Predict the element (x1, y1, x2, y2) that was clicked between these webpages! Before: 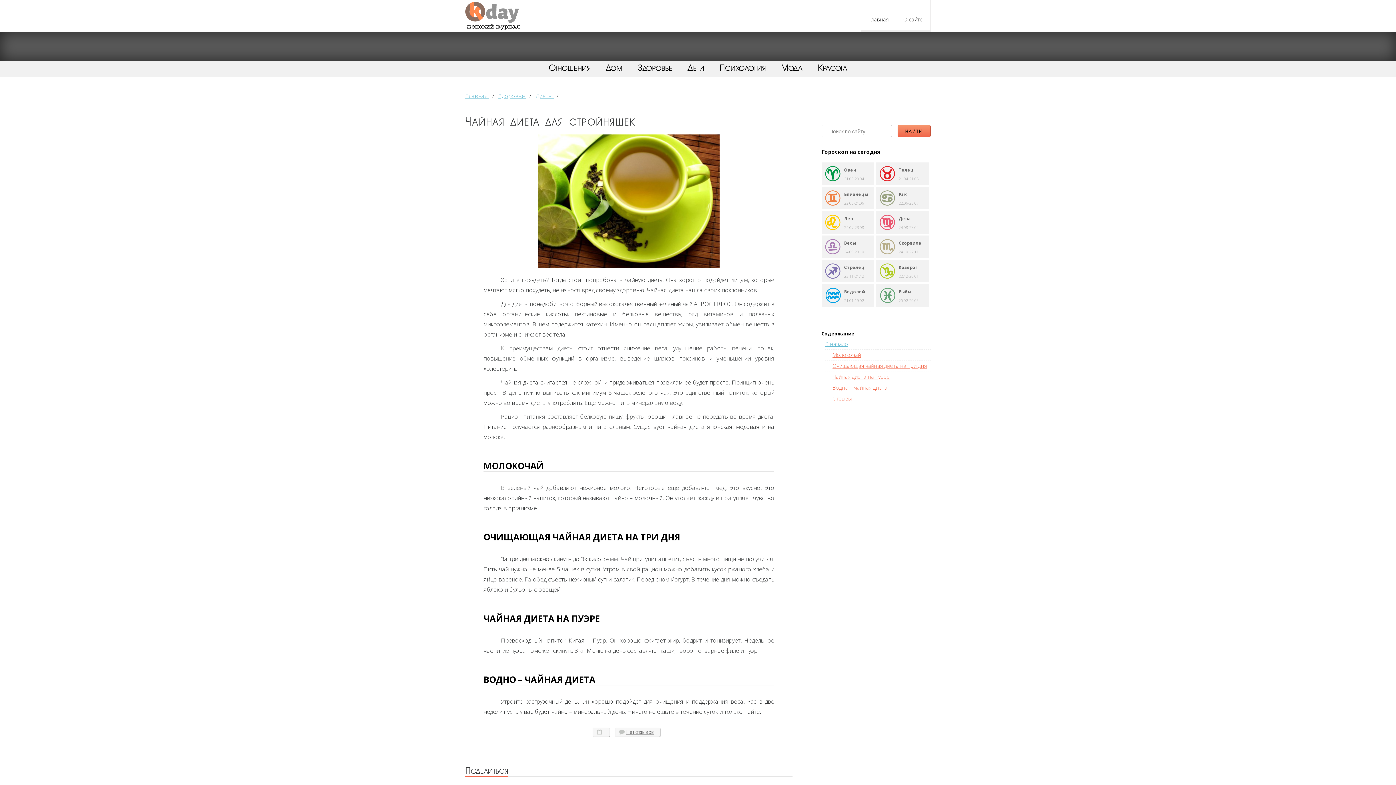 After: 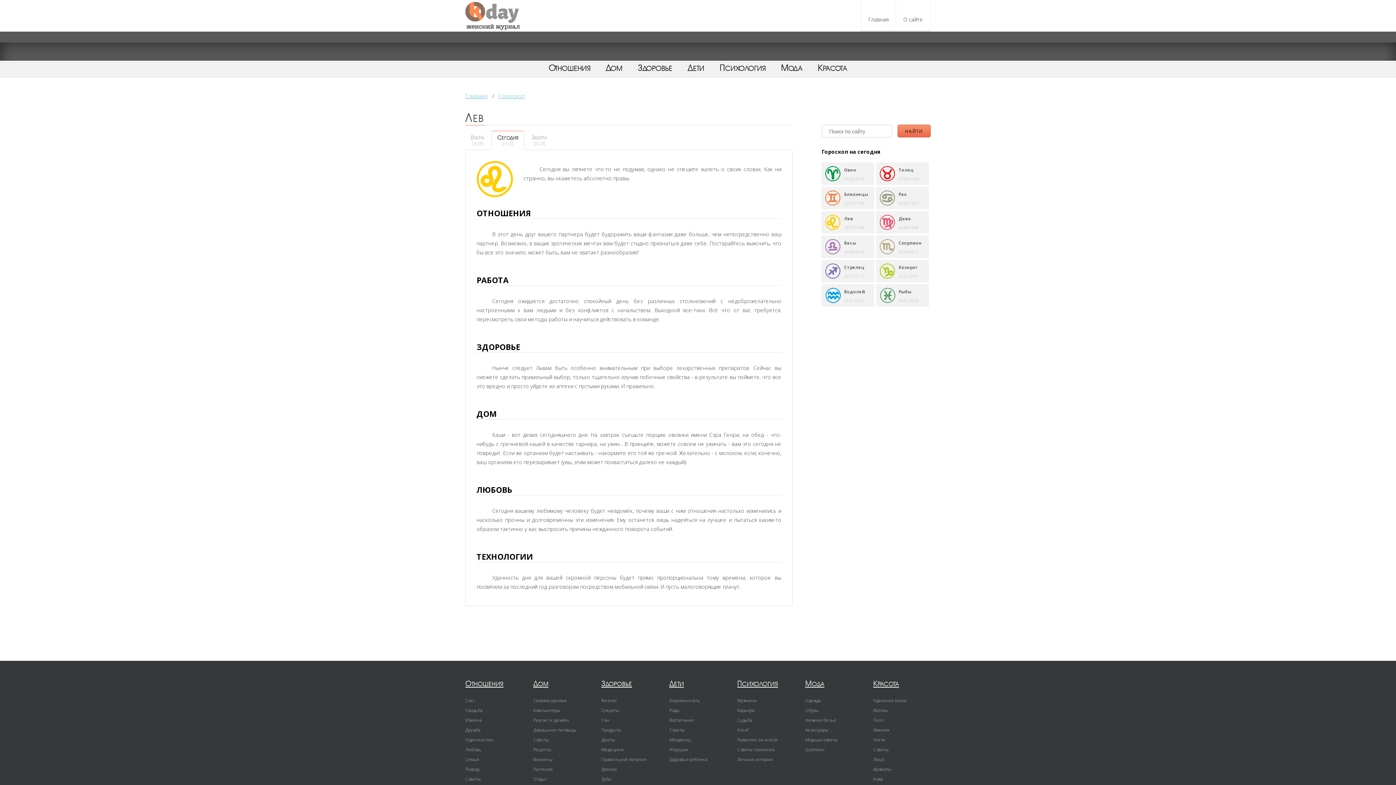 Action: bbox: (821, 211, 874, 233) label: Лев
24.07-23.08